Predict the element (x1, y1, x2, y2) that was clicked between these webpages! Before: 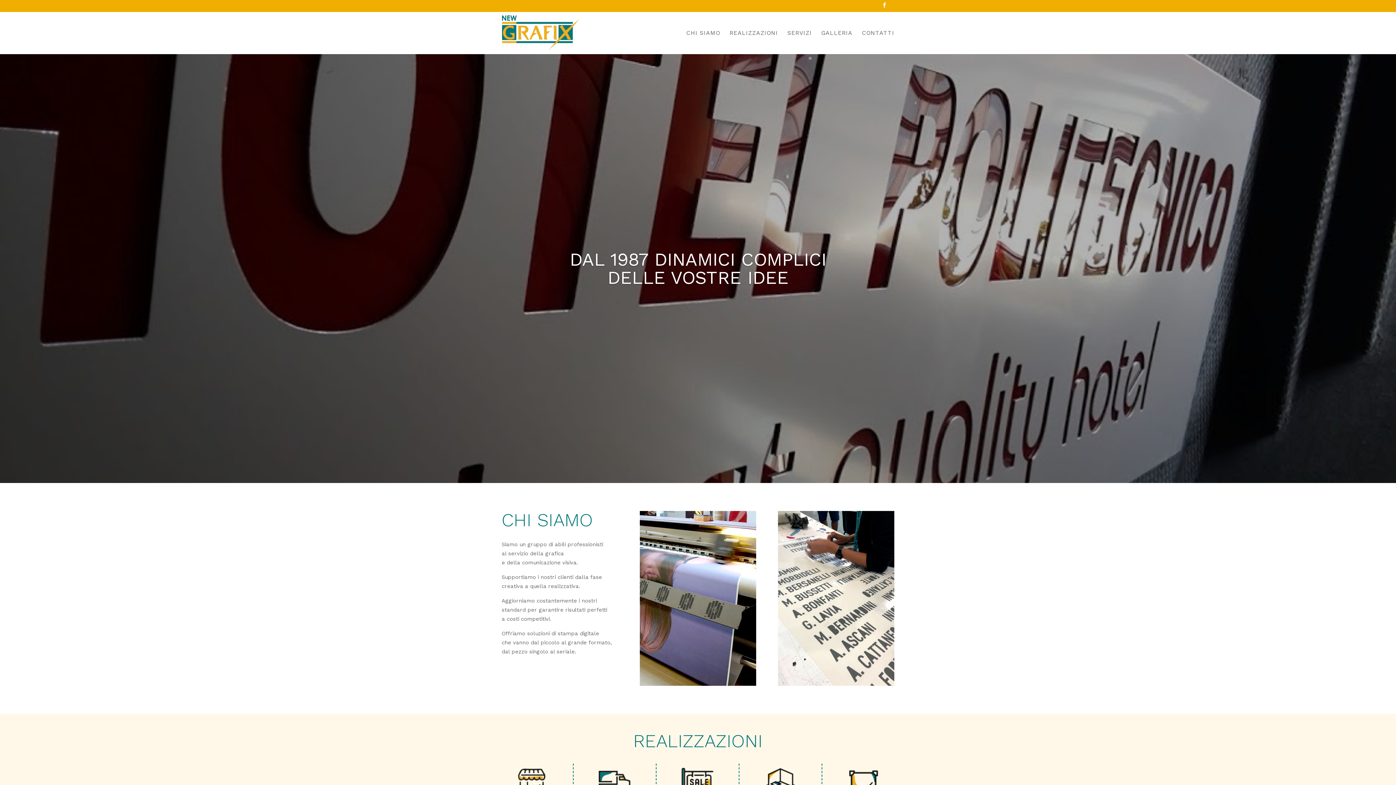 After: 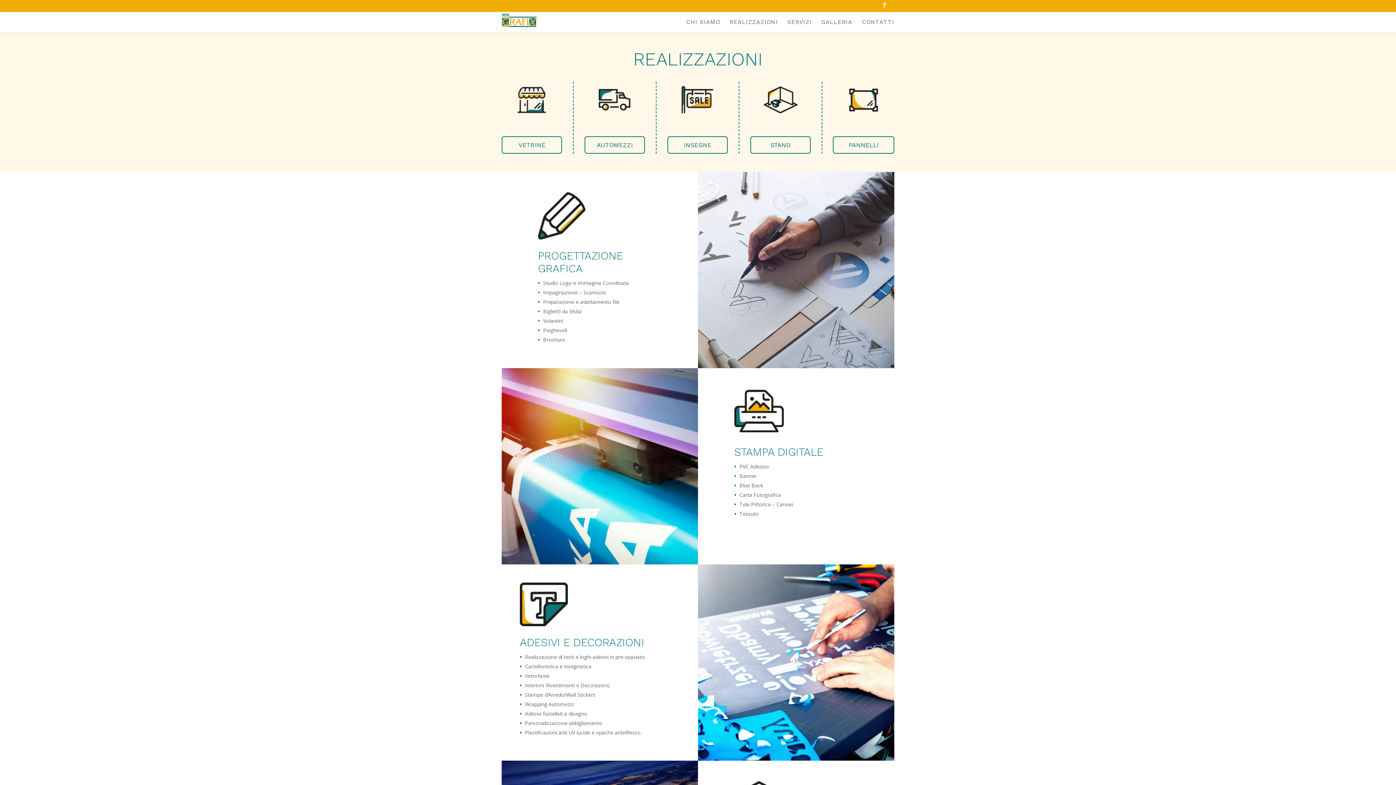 Action: label: REALIZZAZIONI bbox: (729, 30, 778, 54)